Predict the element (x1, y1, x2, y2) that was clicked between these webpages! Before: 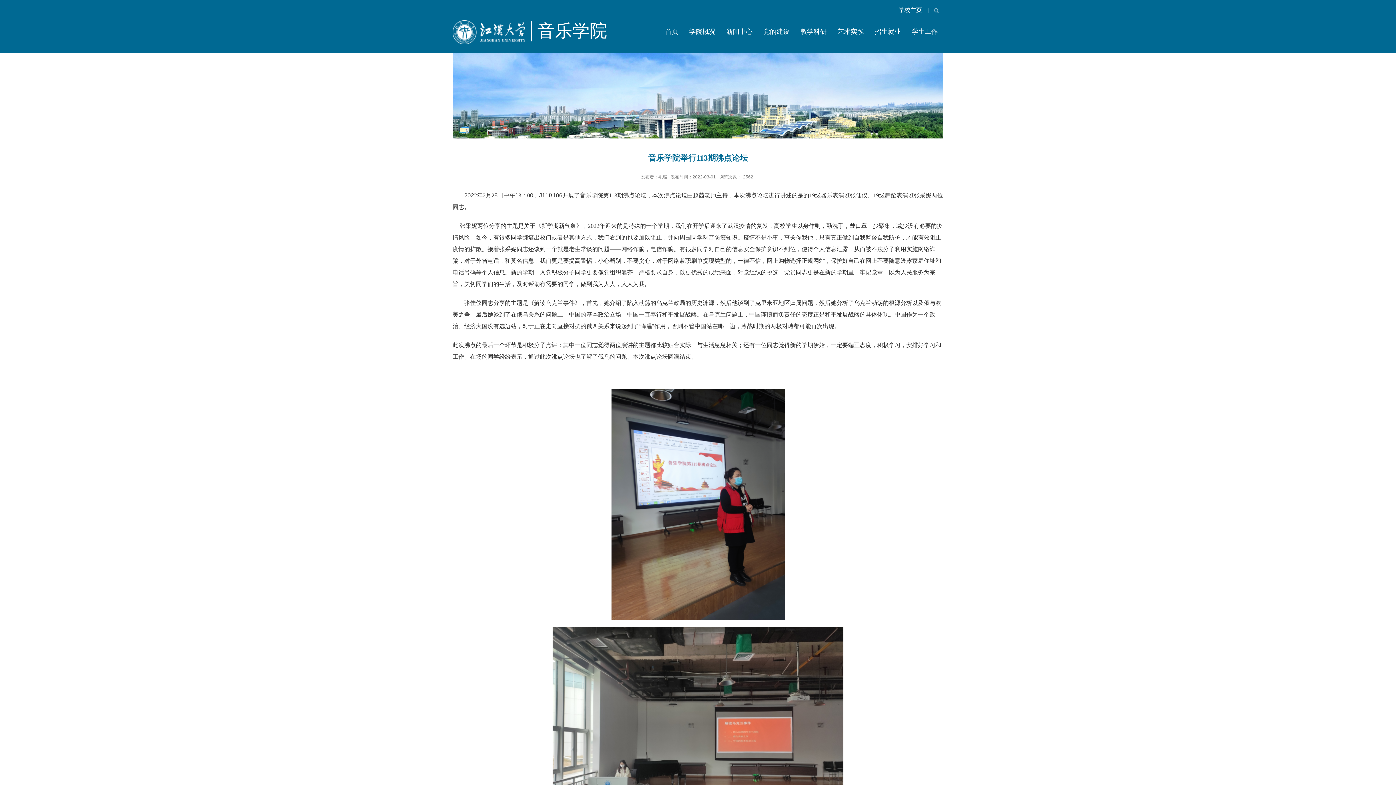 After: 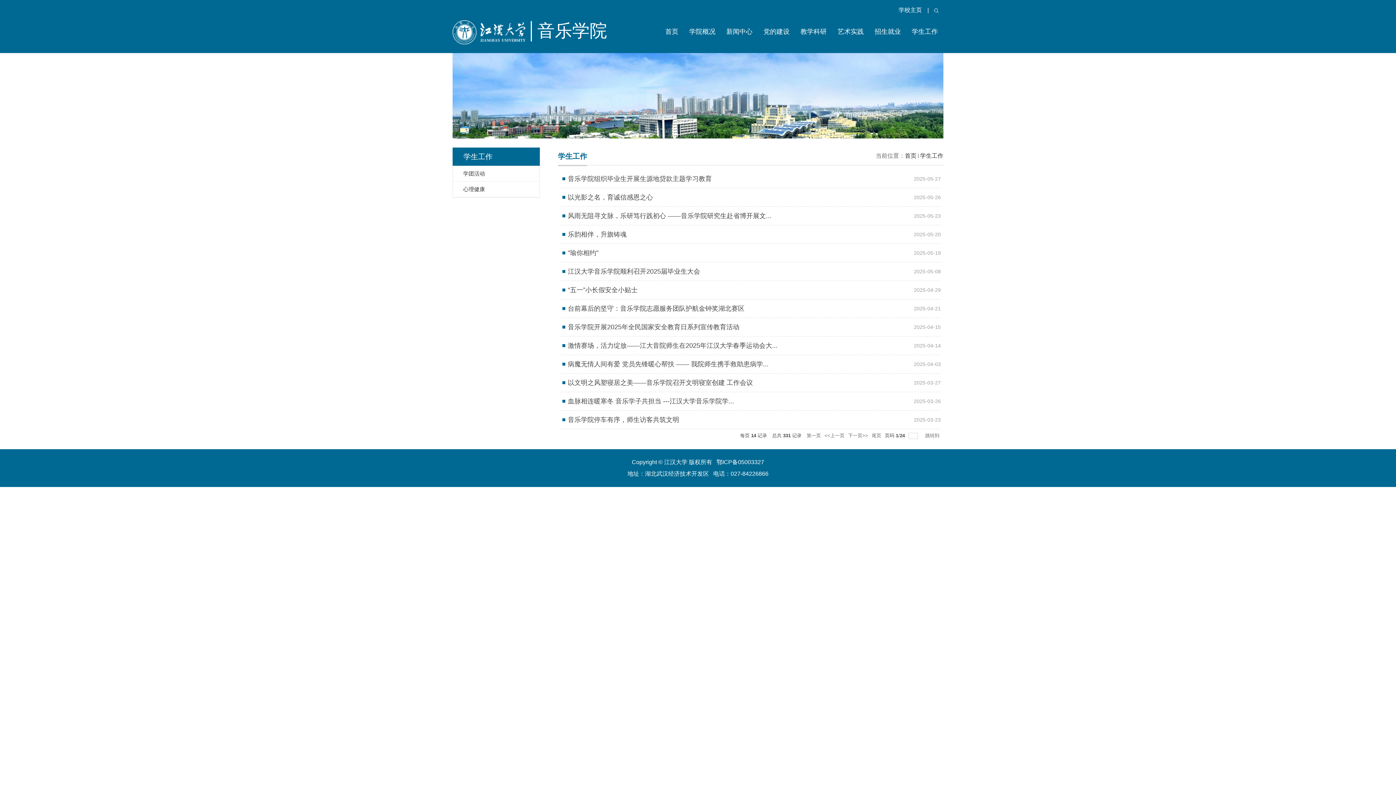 Action: label: 学生工作 bbox: (906, 24, 943, 39)